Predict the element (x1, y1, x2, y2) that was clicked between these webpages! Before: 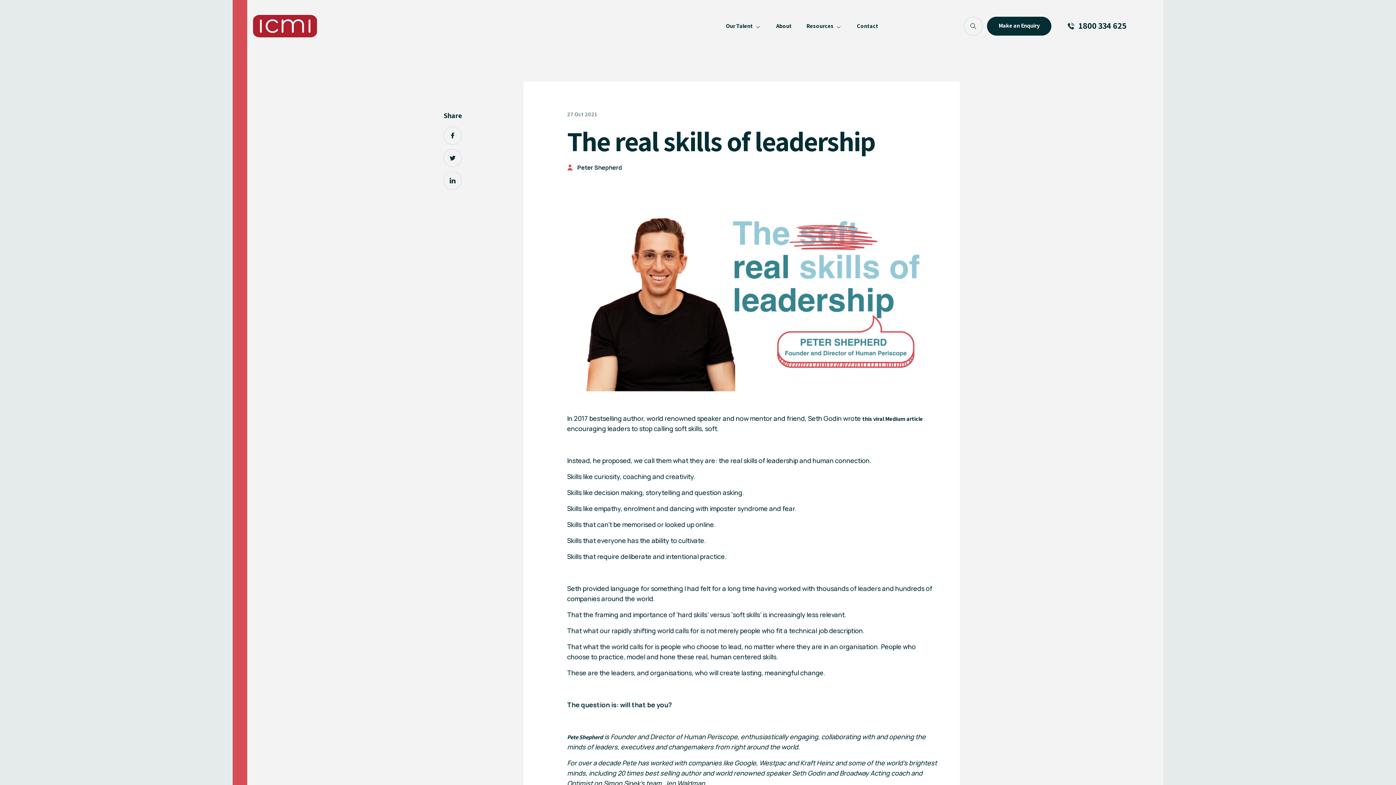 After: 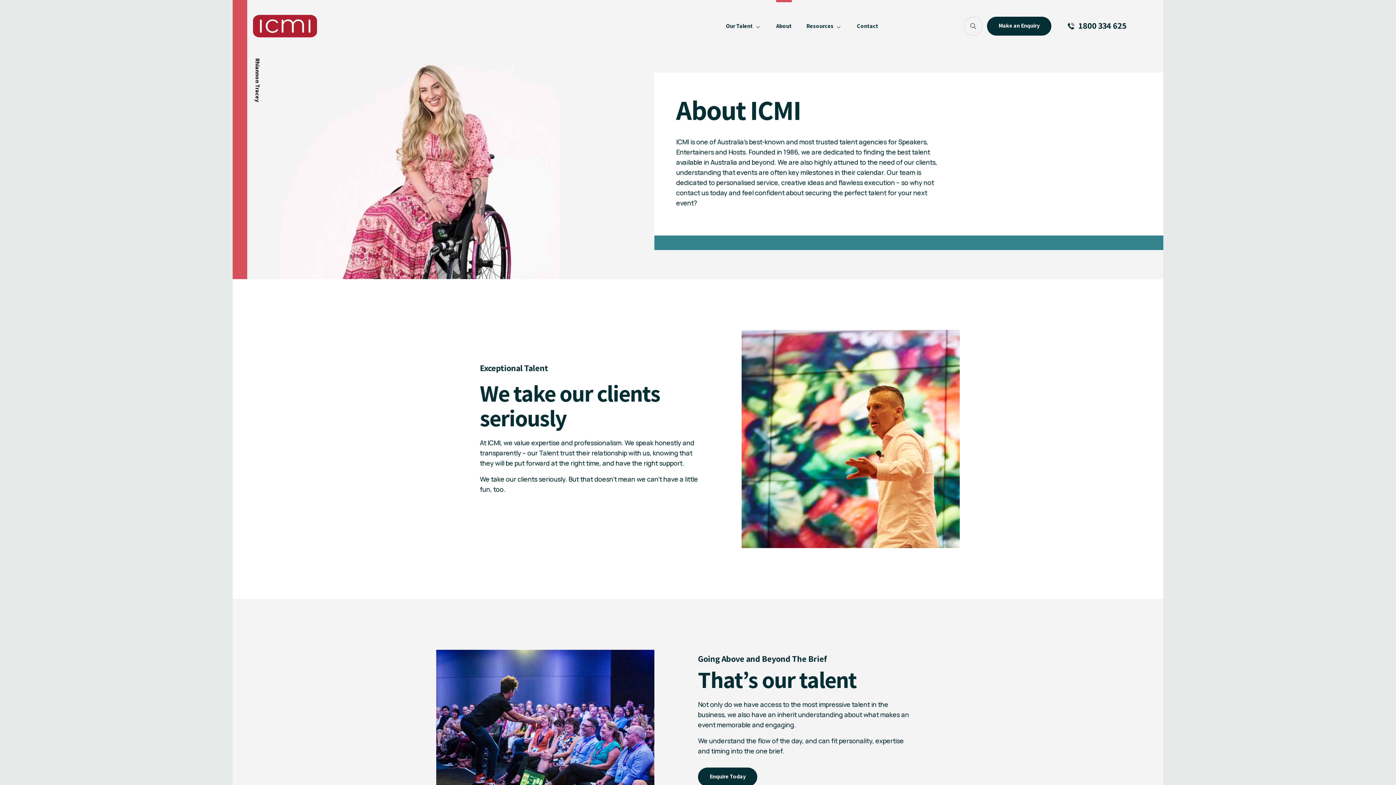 Action: label: About bbox: (776, 22, 791, 30)